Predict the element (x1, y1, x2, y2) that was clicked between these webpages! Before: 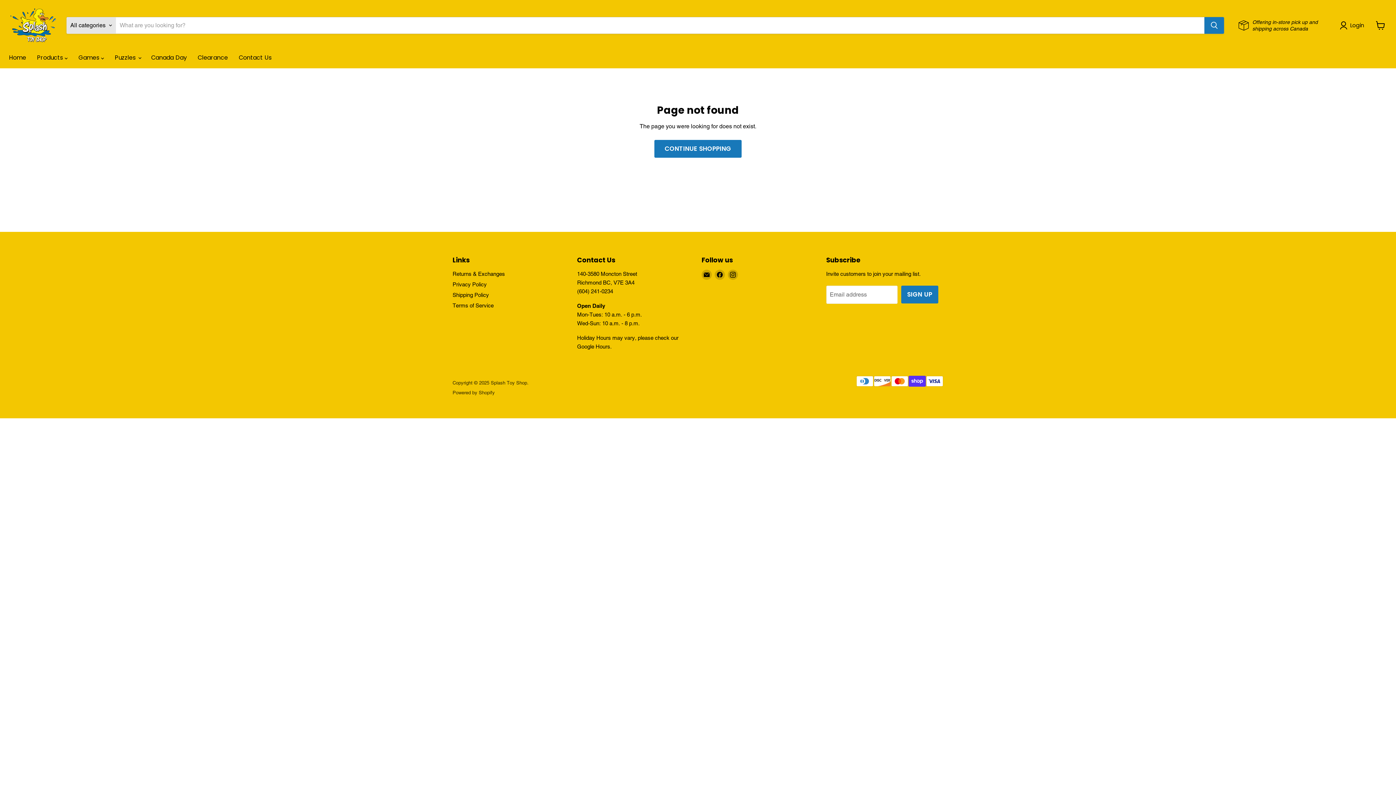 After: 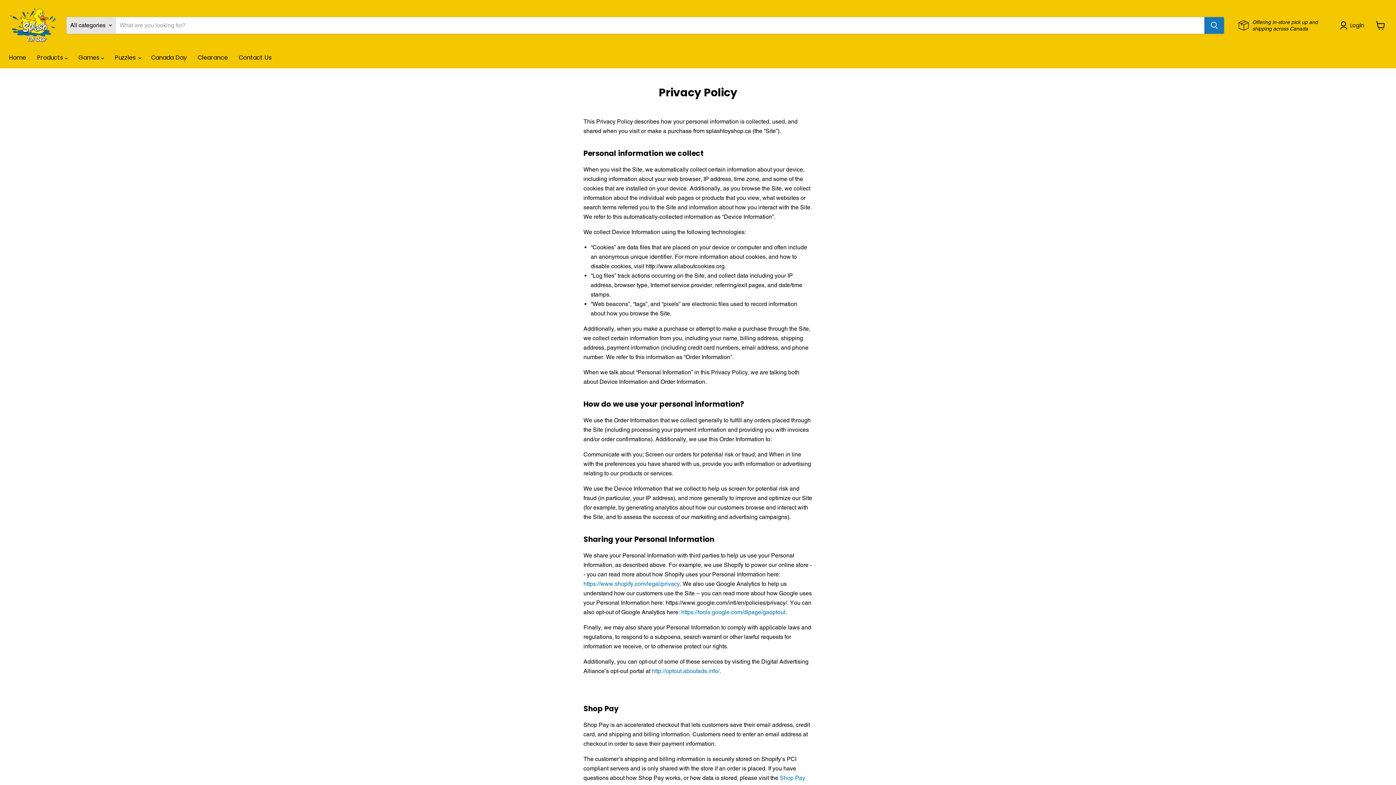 Action: bbox: (452, 281, 486, 287) label: Privacy Policy